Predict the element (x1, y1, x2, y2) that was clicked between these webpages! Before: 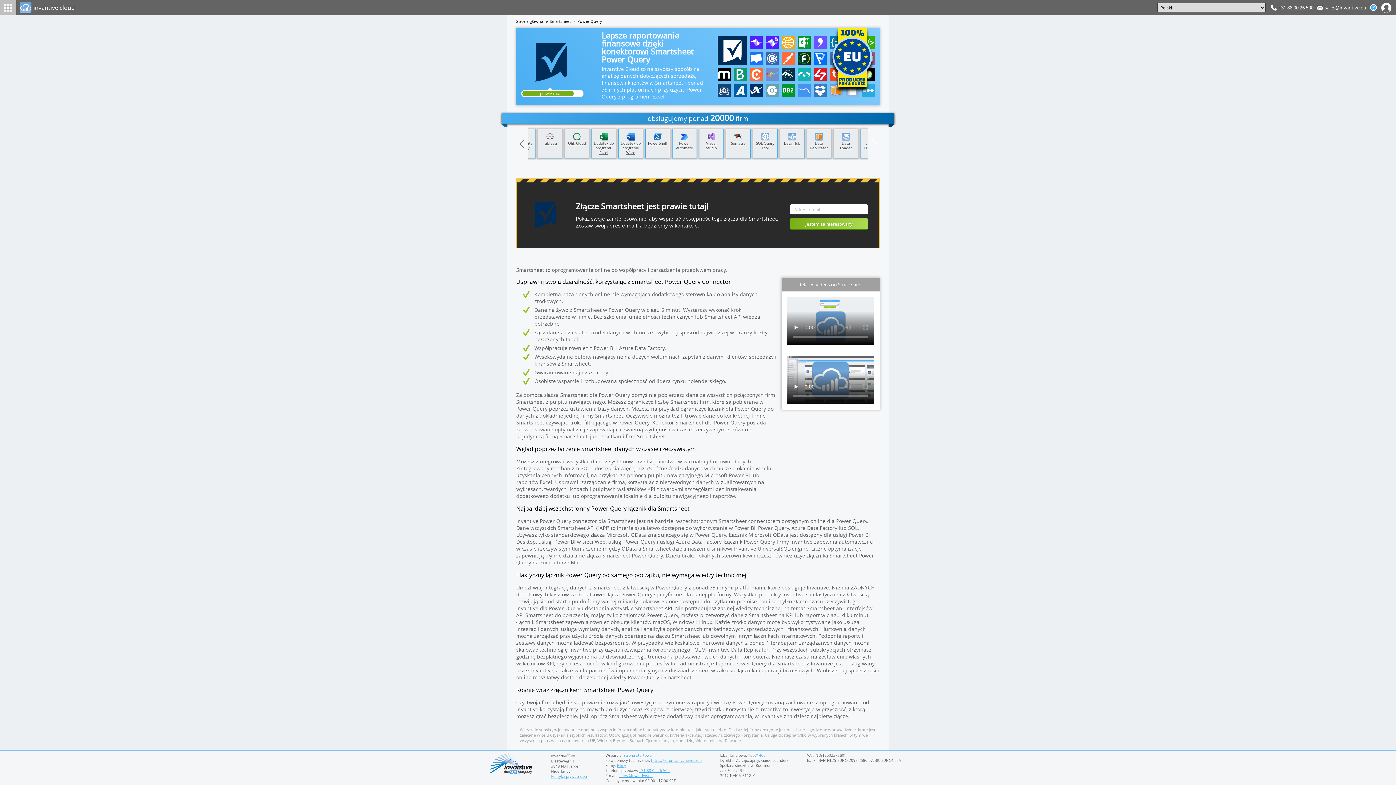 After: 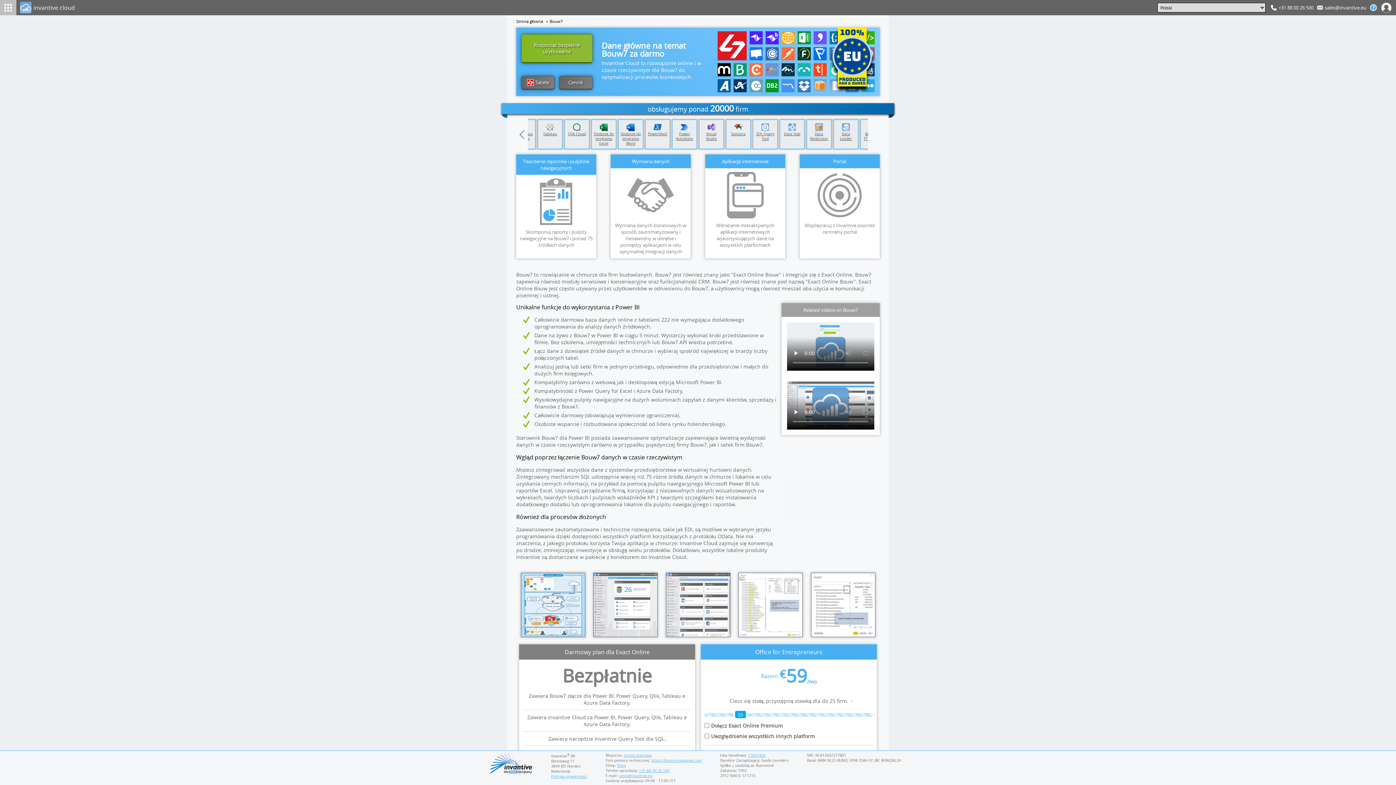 Action: bbox: (813, 68, 826, 81) label: Bouw7